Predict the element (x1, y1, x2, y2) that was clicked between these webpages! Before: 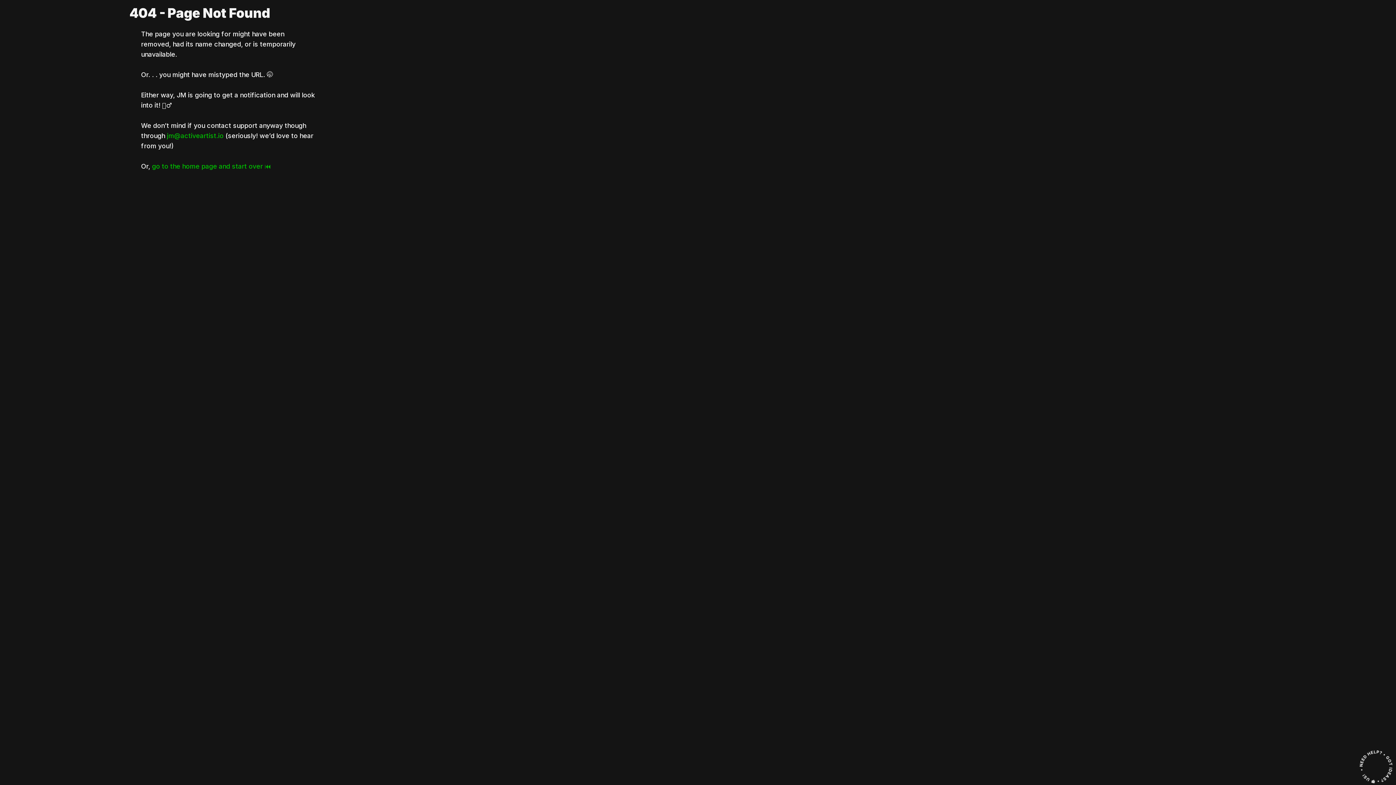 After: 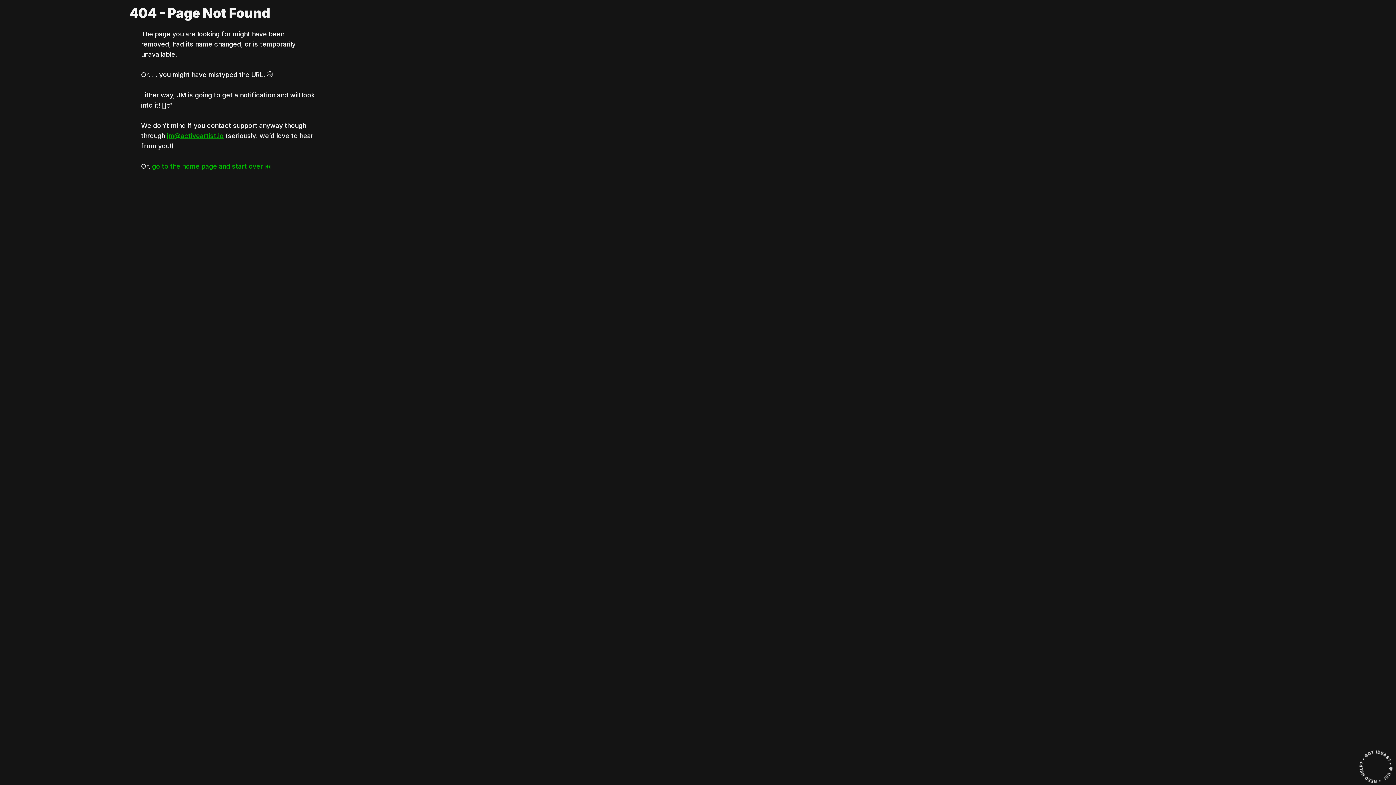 Action: bbox: (166, 132, 223, 139) label: jm@activeartist.io